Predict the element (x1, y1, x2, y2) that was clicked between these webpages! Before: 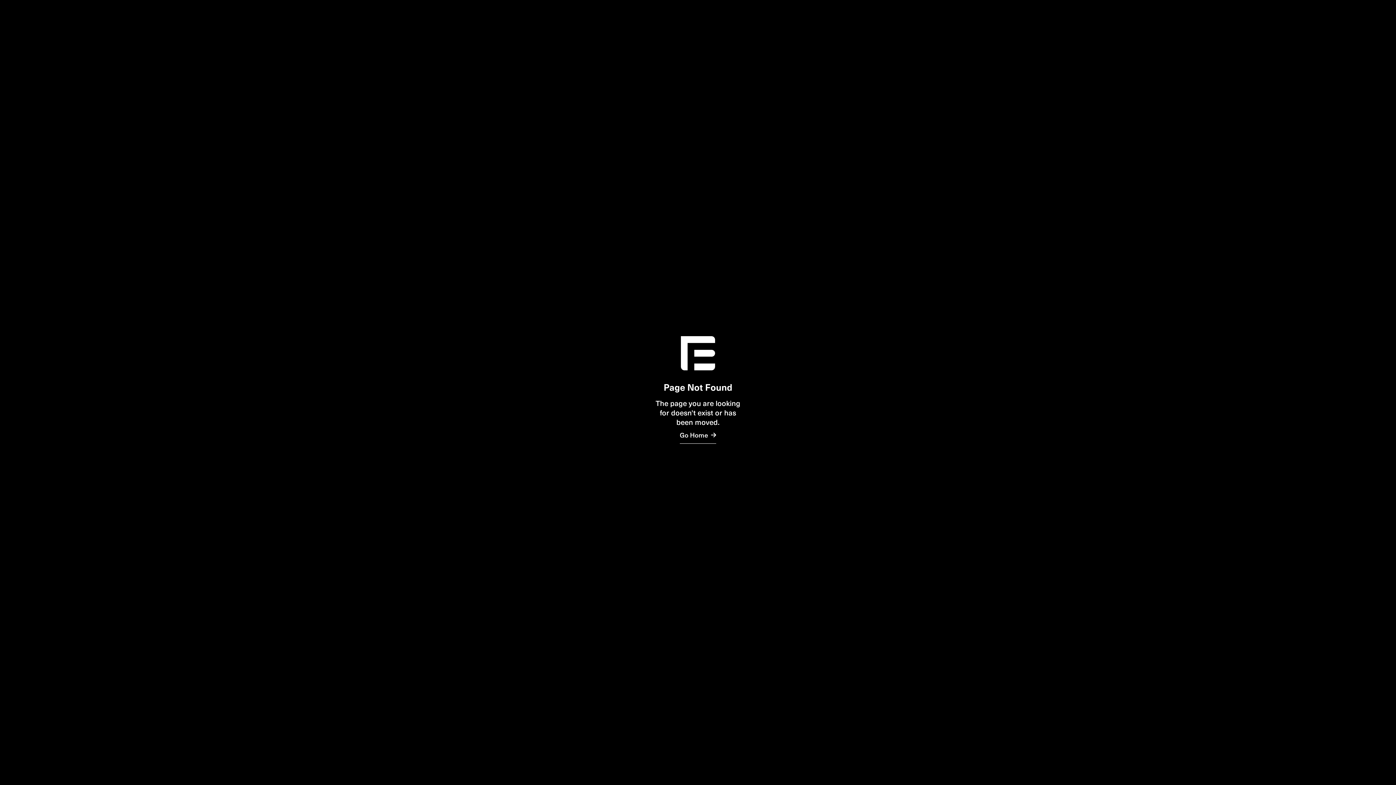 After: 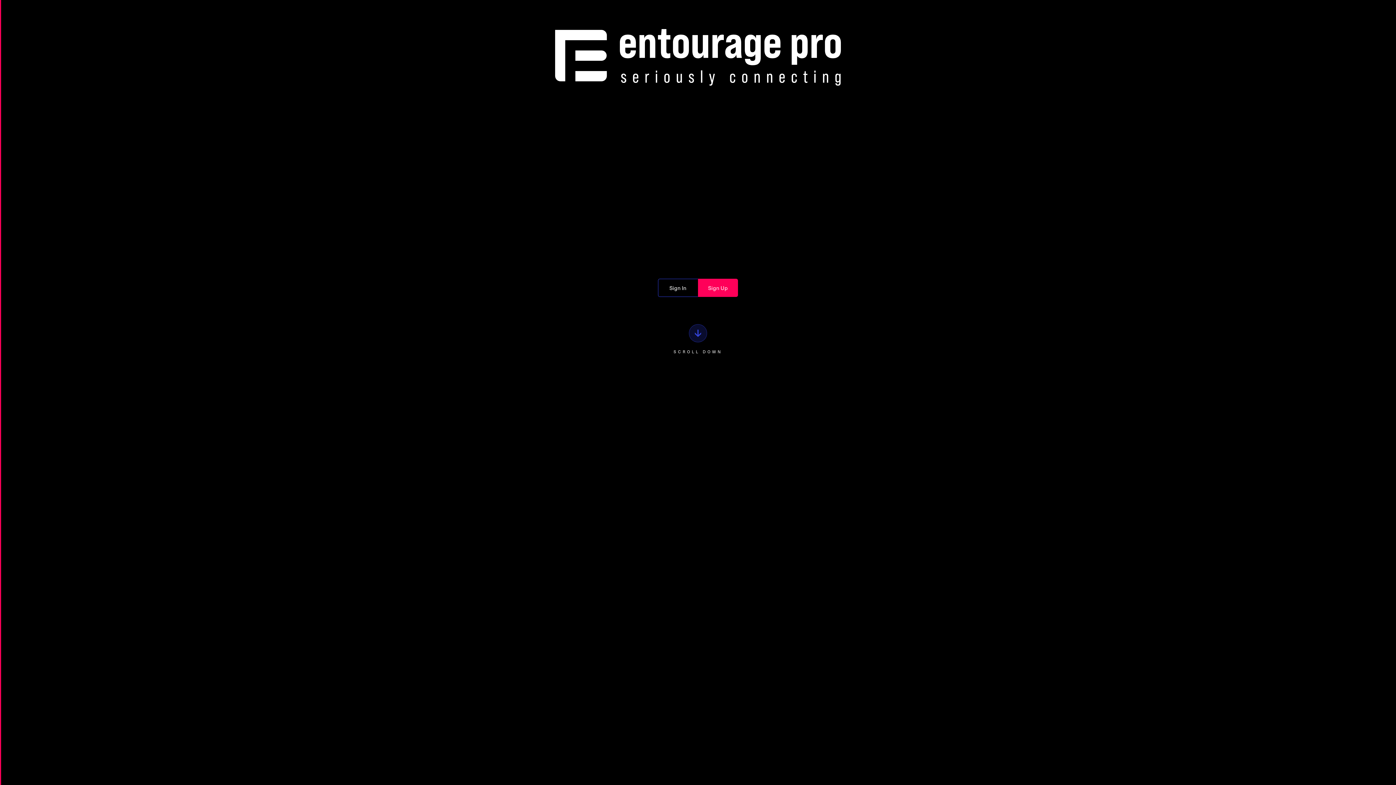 Action: label: Go Home bbox: (679, 426, 716, 443)